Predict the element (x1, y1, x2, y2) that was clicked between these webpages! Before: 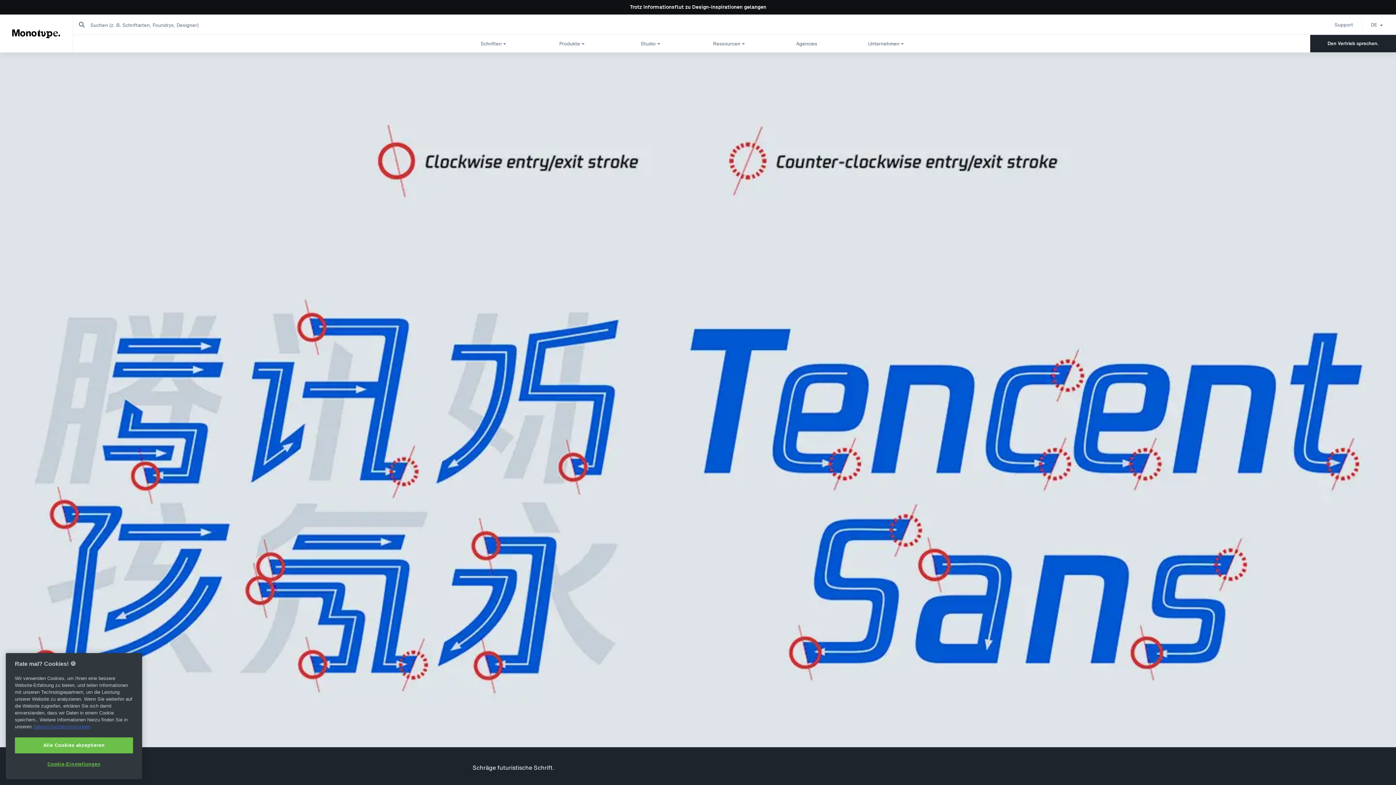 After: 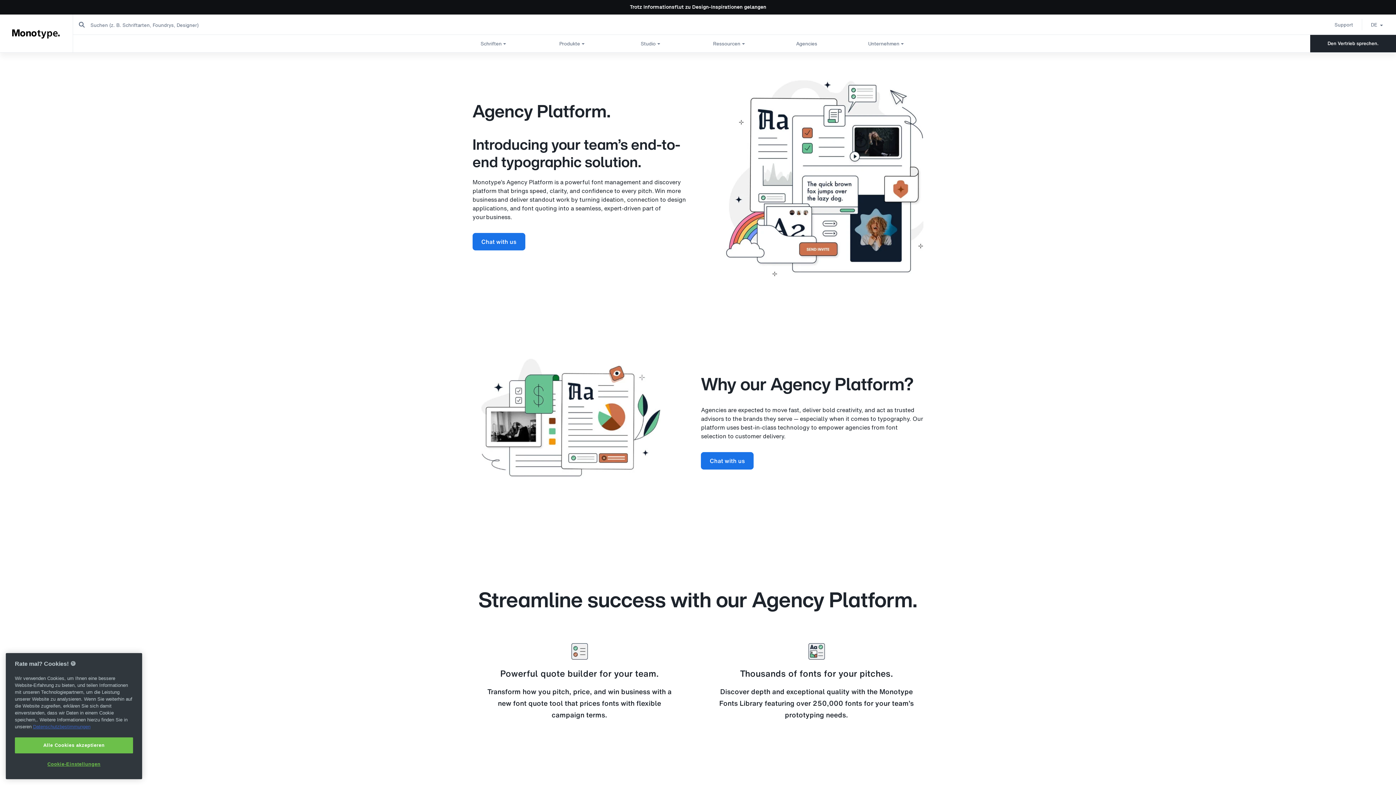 Action: bbox: (767, 34, 846, 52) label: Agencies